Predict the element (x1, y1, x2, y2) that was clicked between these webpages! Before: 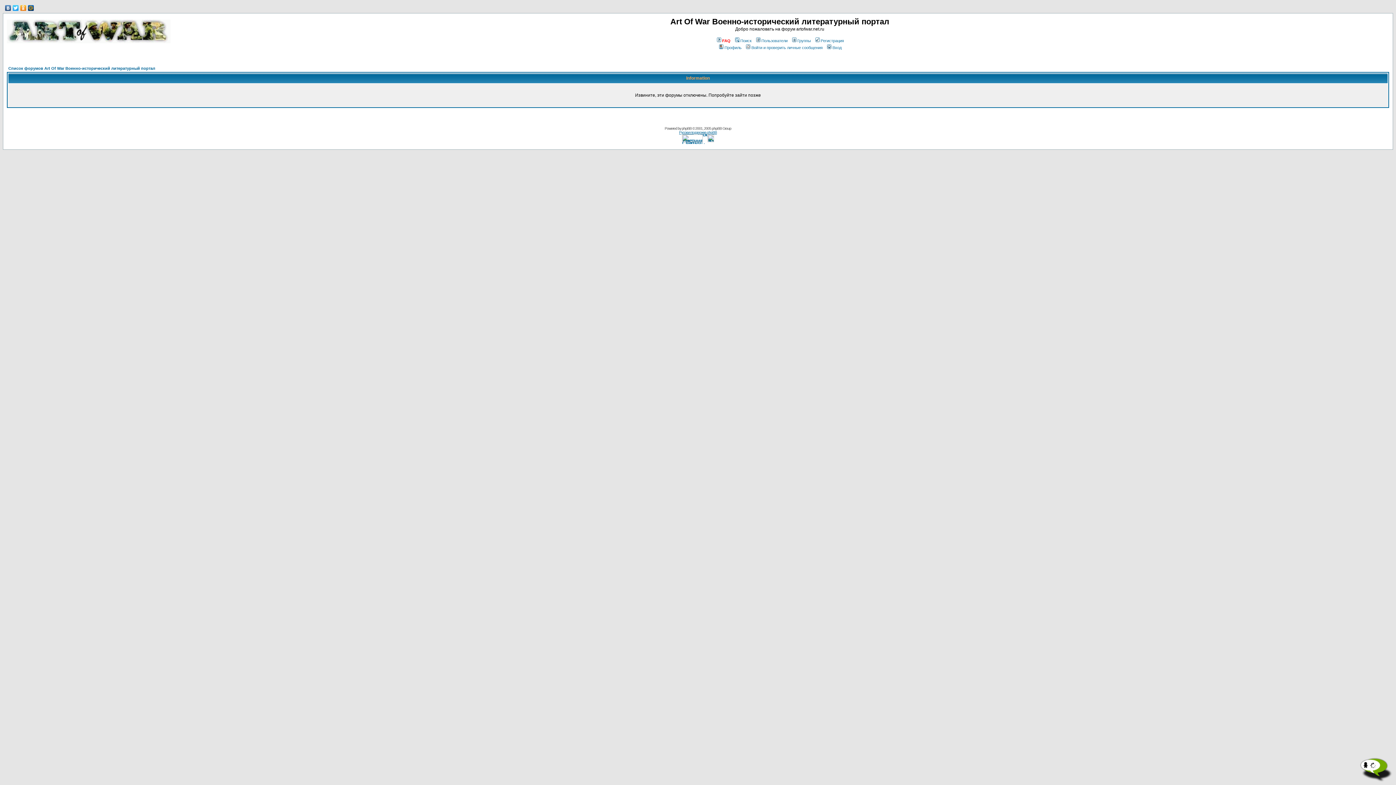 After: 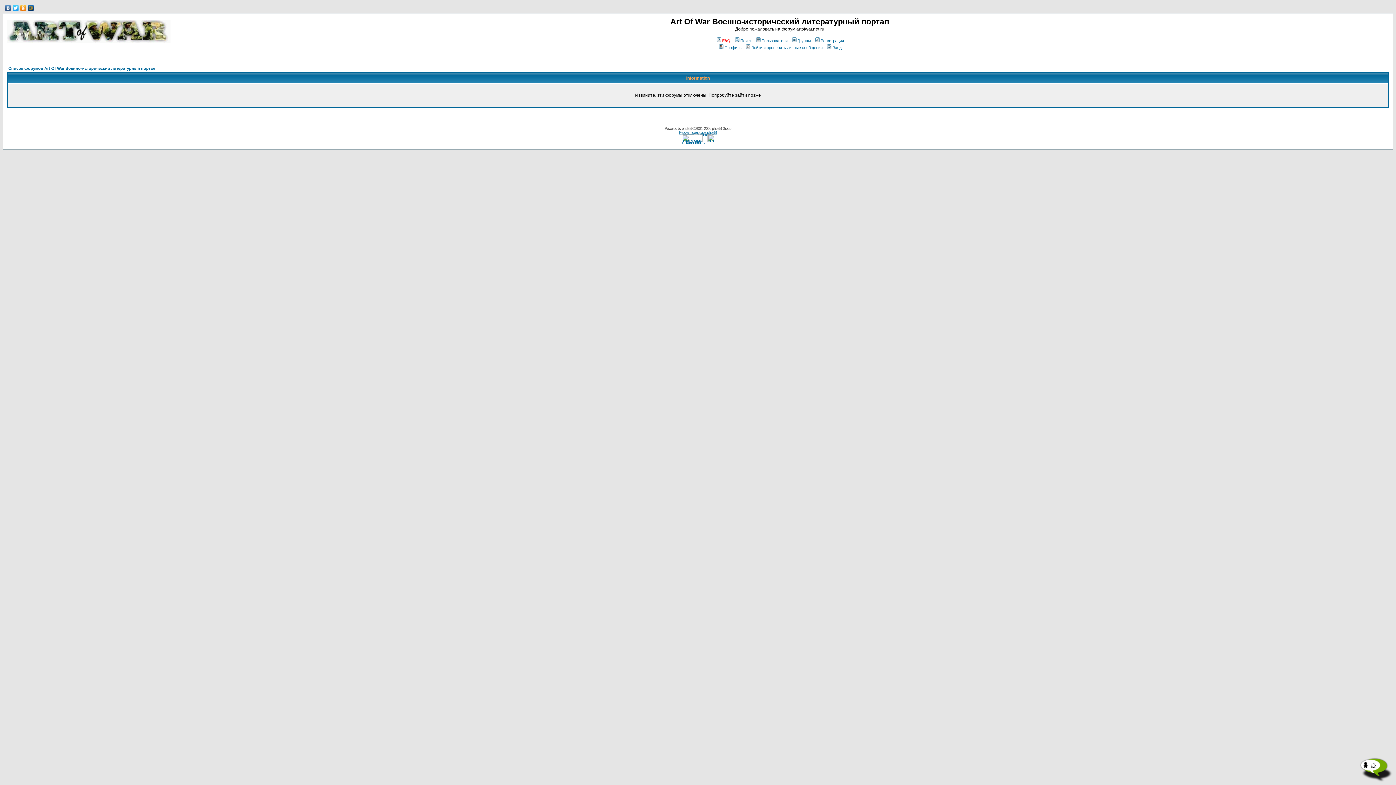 Action: bbox: (814, 38, 844, 42) label: Регистрация